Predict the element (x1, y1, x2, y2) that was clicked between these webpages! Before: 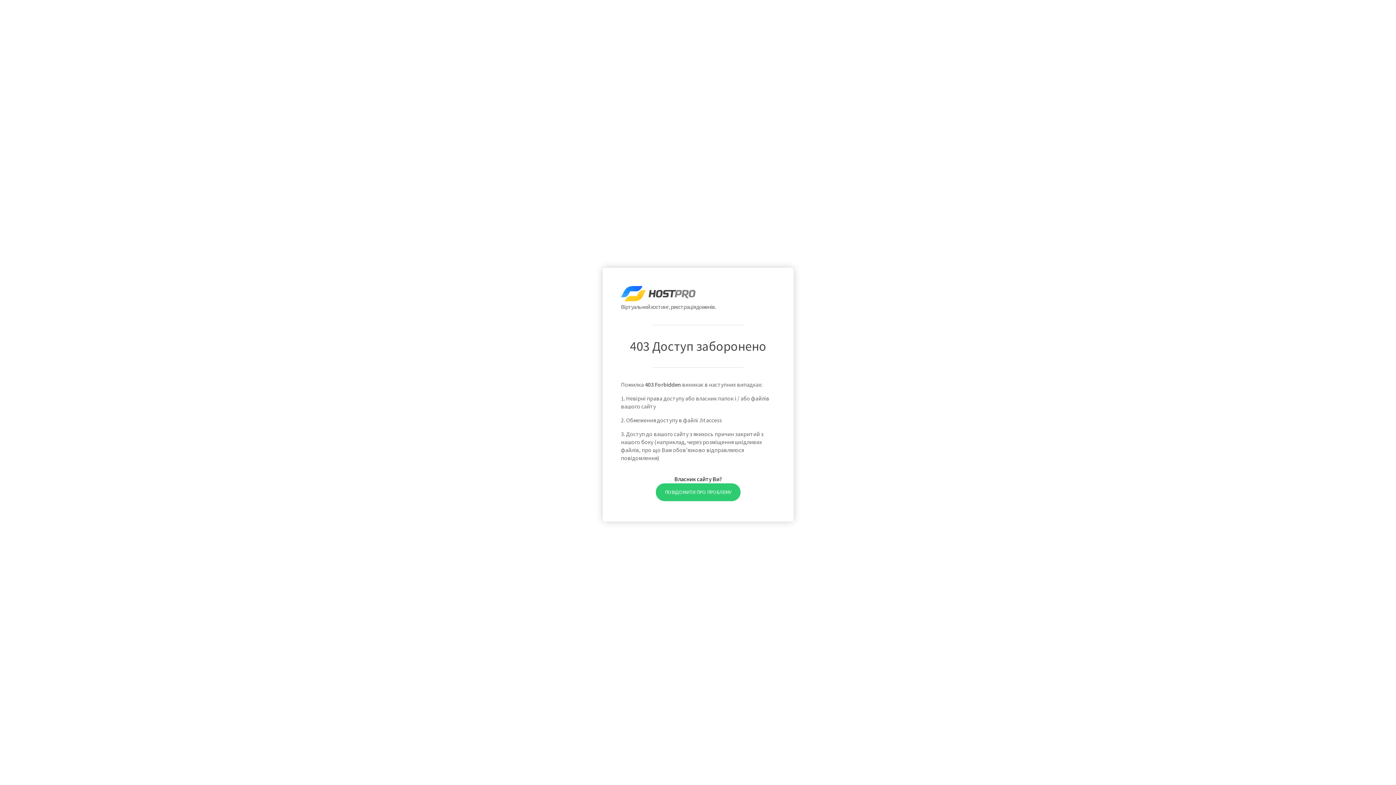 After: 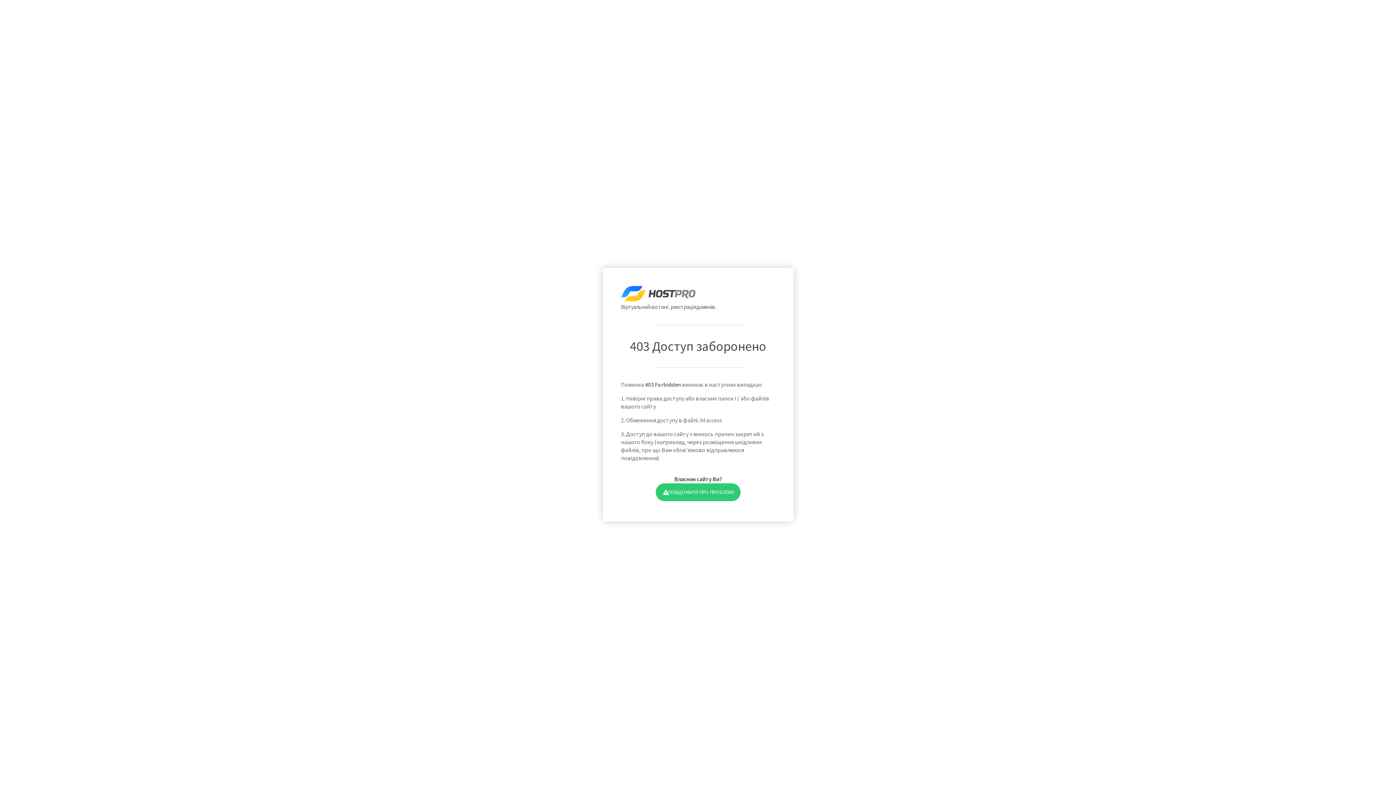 Action: bbox: (655, 483, 740, 501) label: ПОВІДОМИТИ ПРО ПРОБЛЕМУ